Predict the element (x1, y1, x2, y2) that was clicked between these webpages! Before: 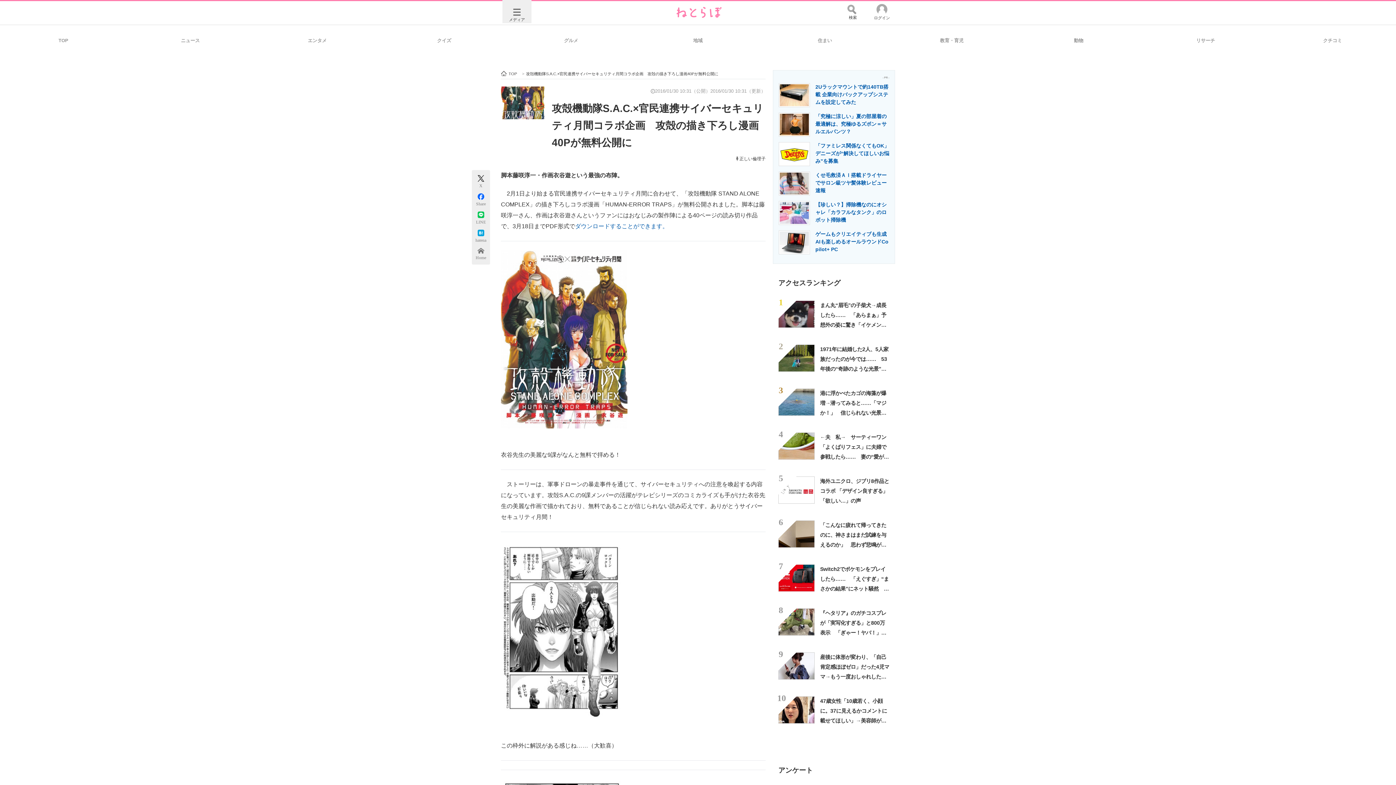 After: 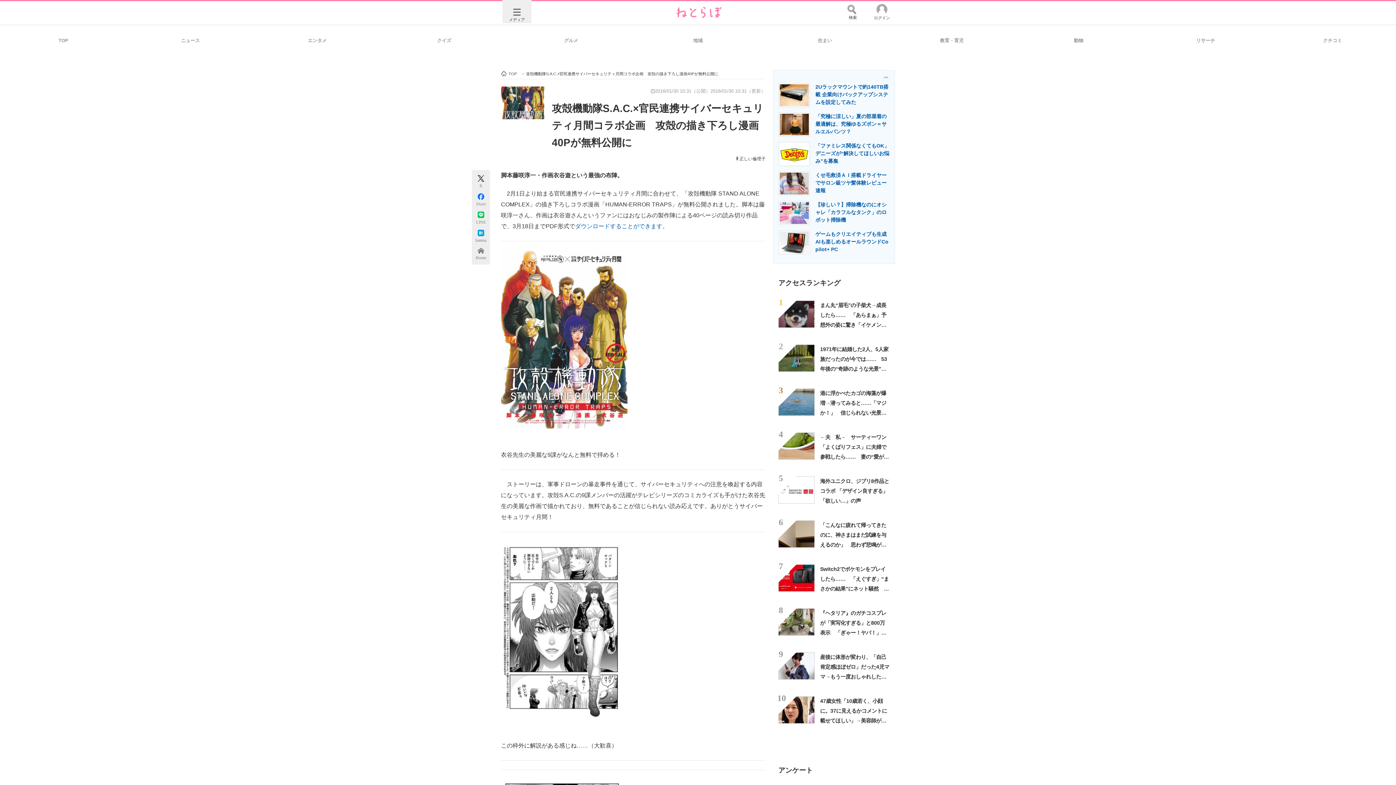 Action: label: Share bbox: (473, 190, 488, 208)